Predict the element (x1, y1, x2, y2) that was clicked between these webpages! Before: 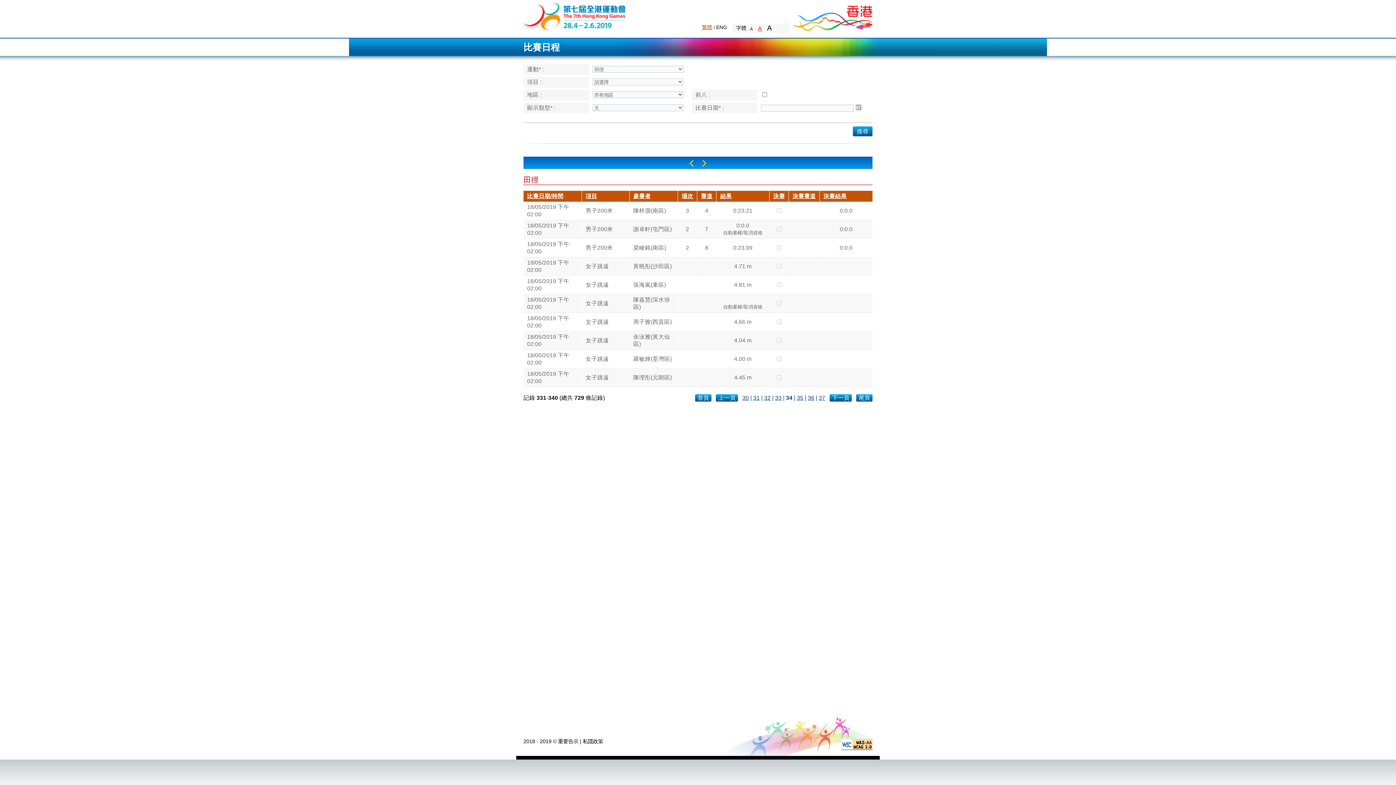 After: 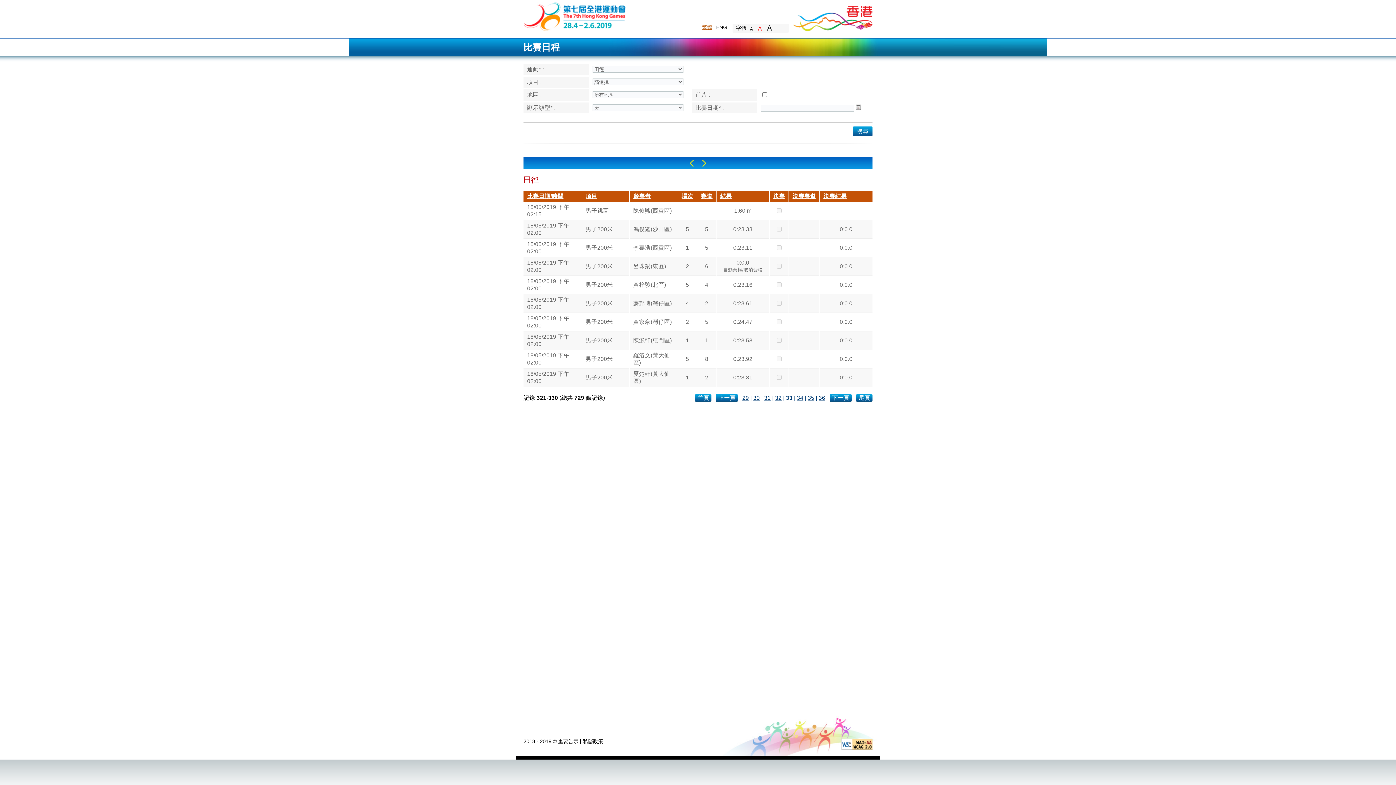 Action: label: 33 bbox: (775, 394, 781, 401)